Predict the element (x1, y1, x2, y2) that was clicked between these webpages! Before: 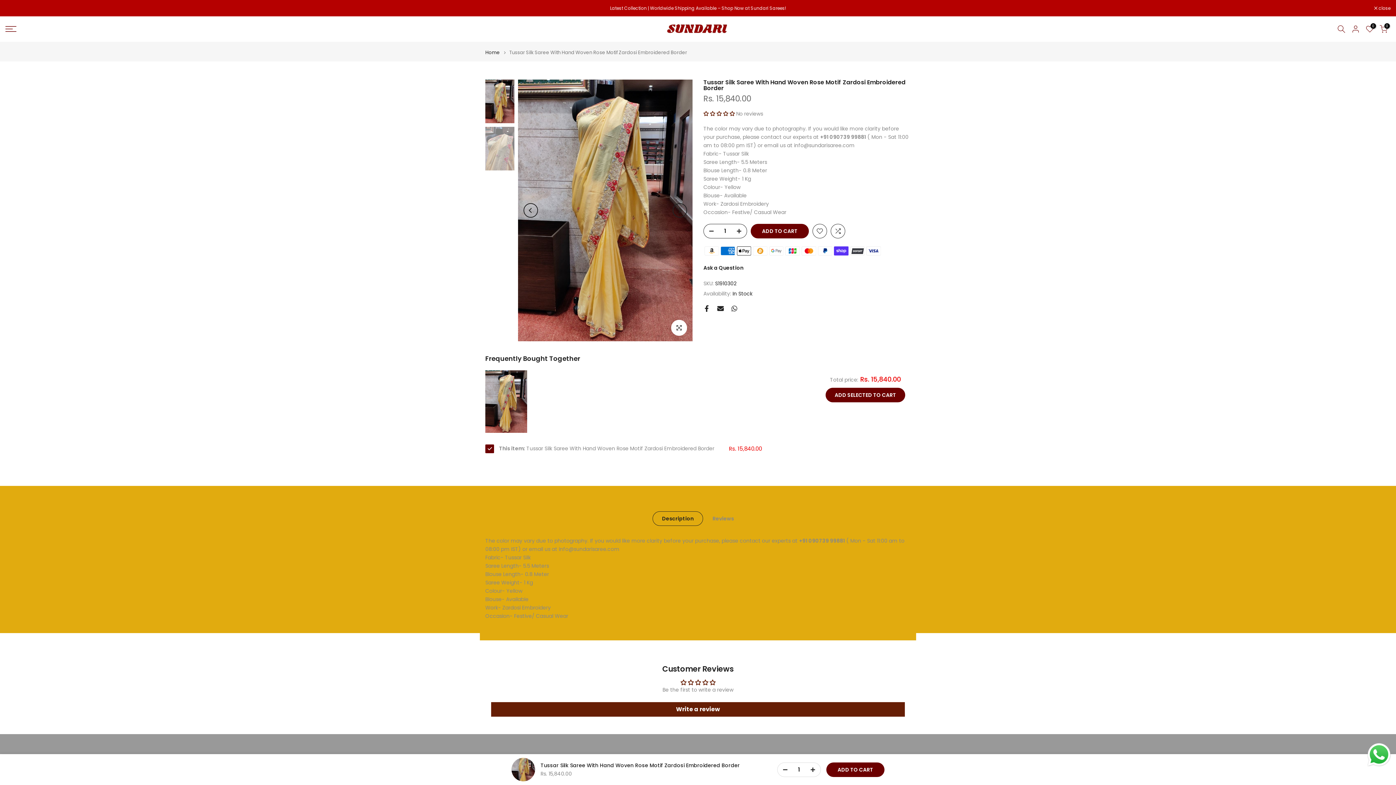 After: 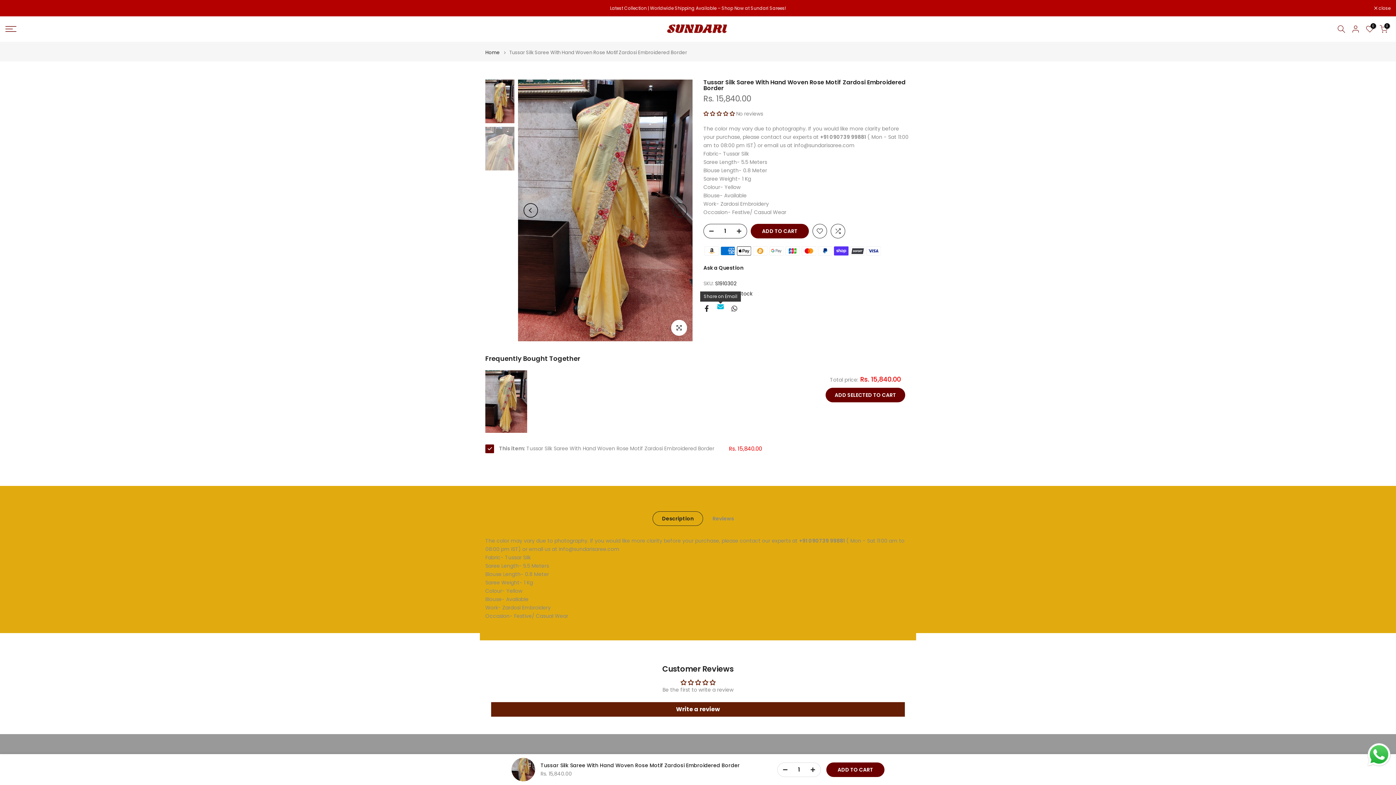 Action: bbox: (717, 305, 724, 311)